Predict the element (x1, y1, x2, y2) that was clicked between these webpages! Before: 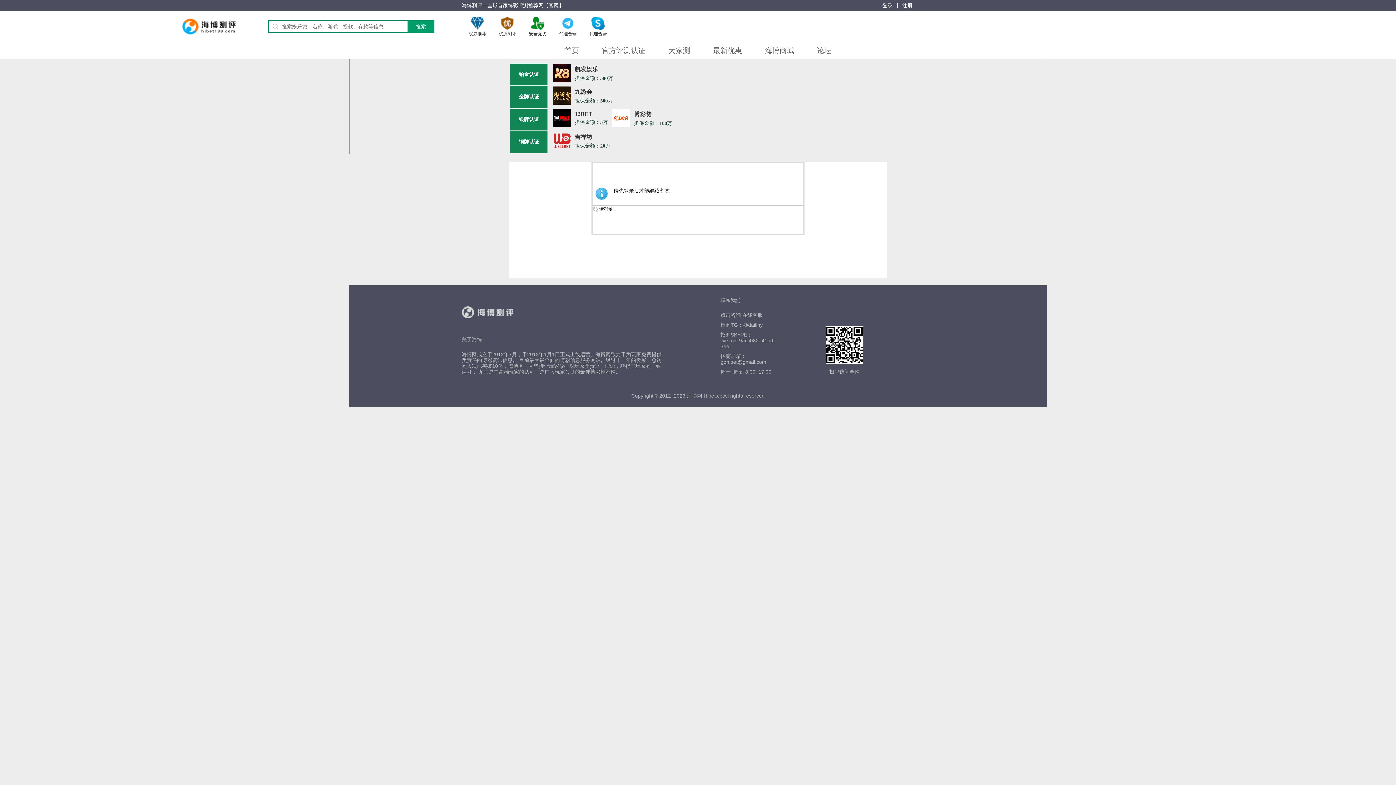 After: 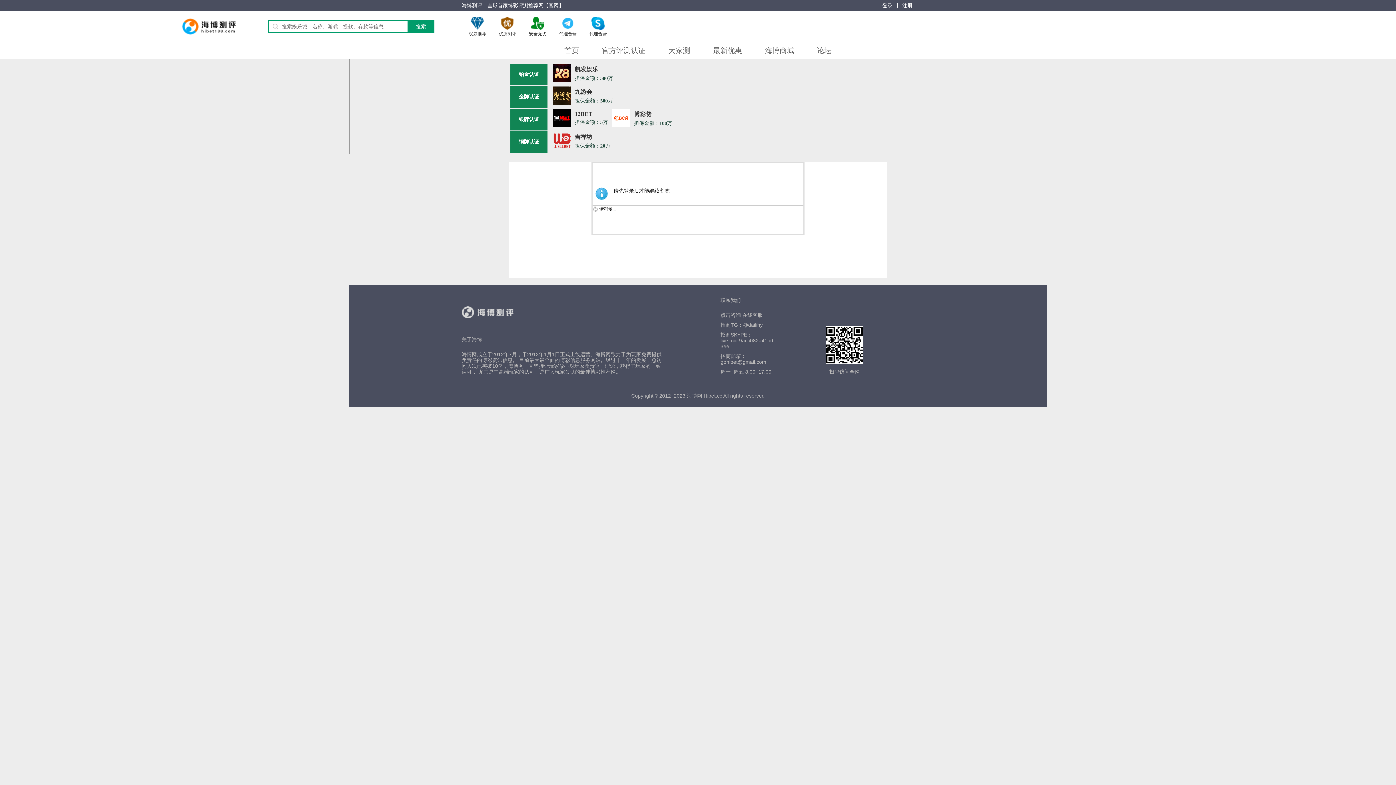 Action: bbox: (898, 2, 916, 7) label: 注册